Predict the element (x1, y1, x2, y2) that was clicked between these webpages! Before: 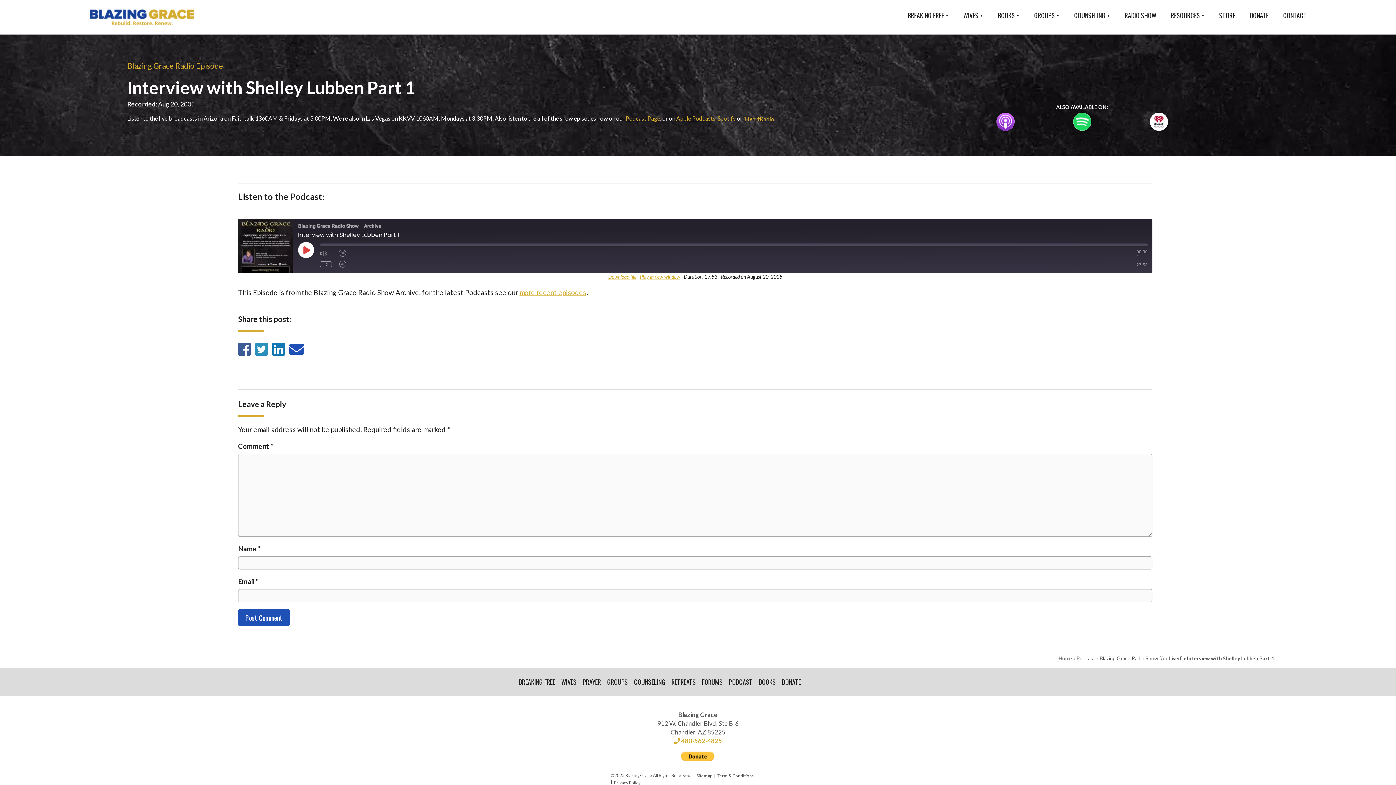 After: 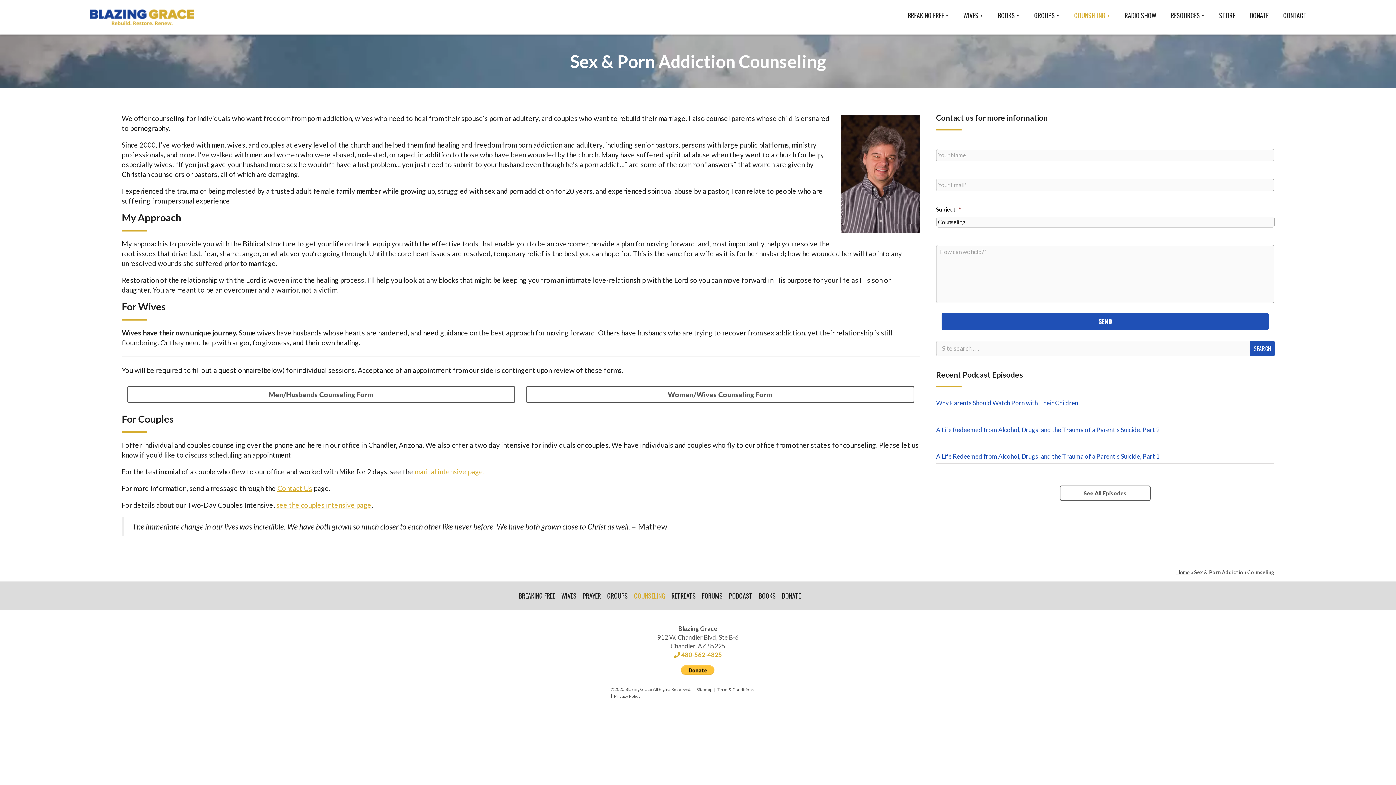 Action: label: COUNSELING bbox: (634, 667, 671, 696)